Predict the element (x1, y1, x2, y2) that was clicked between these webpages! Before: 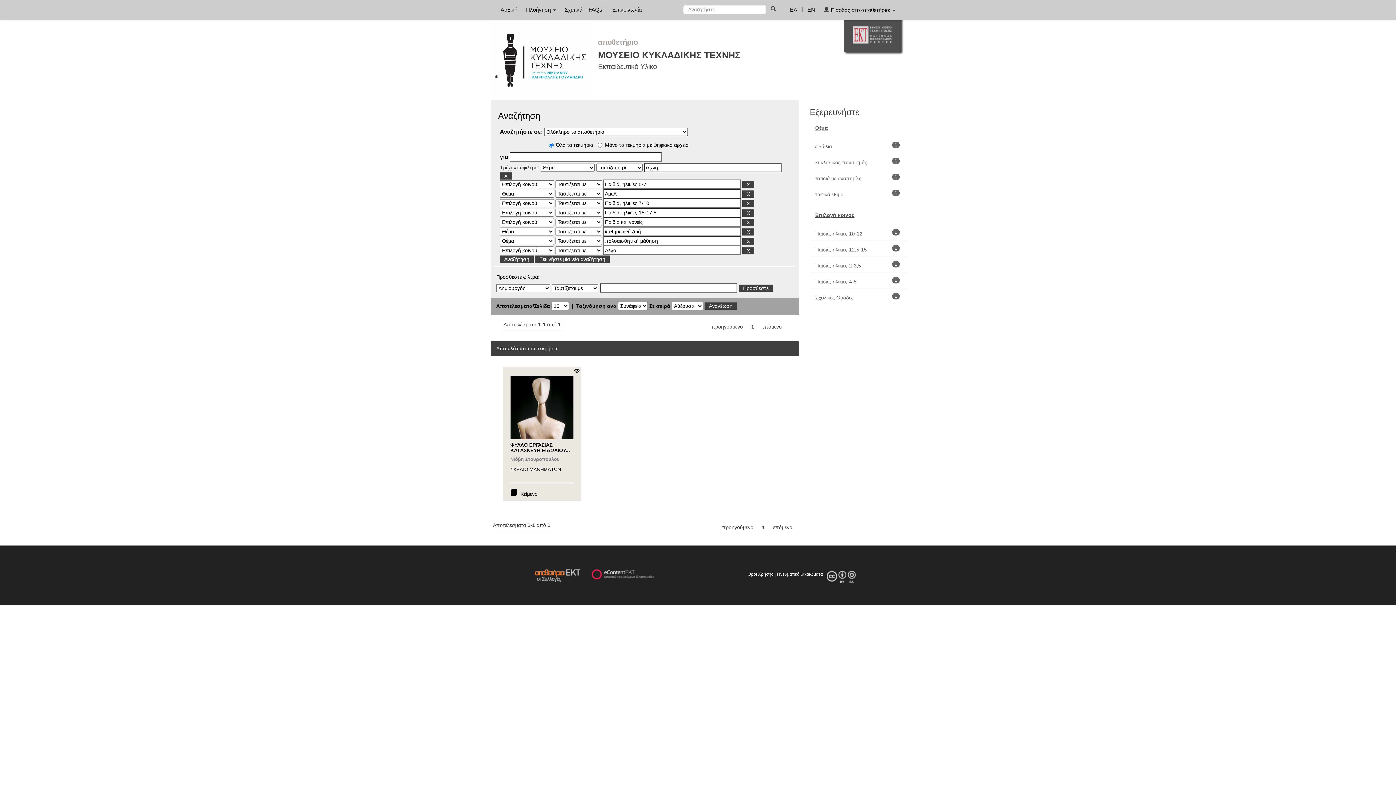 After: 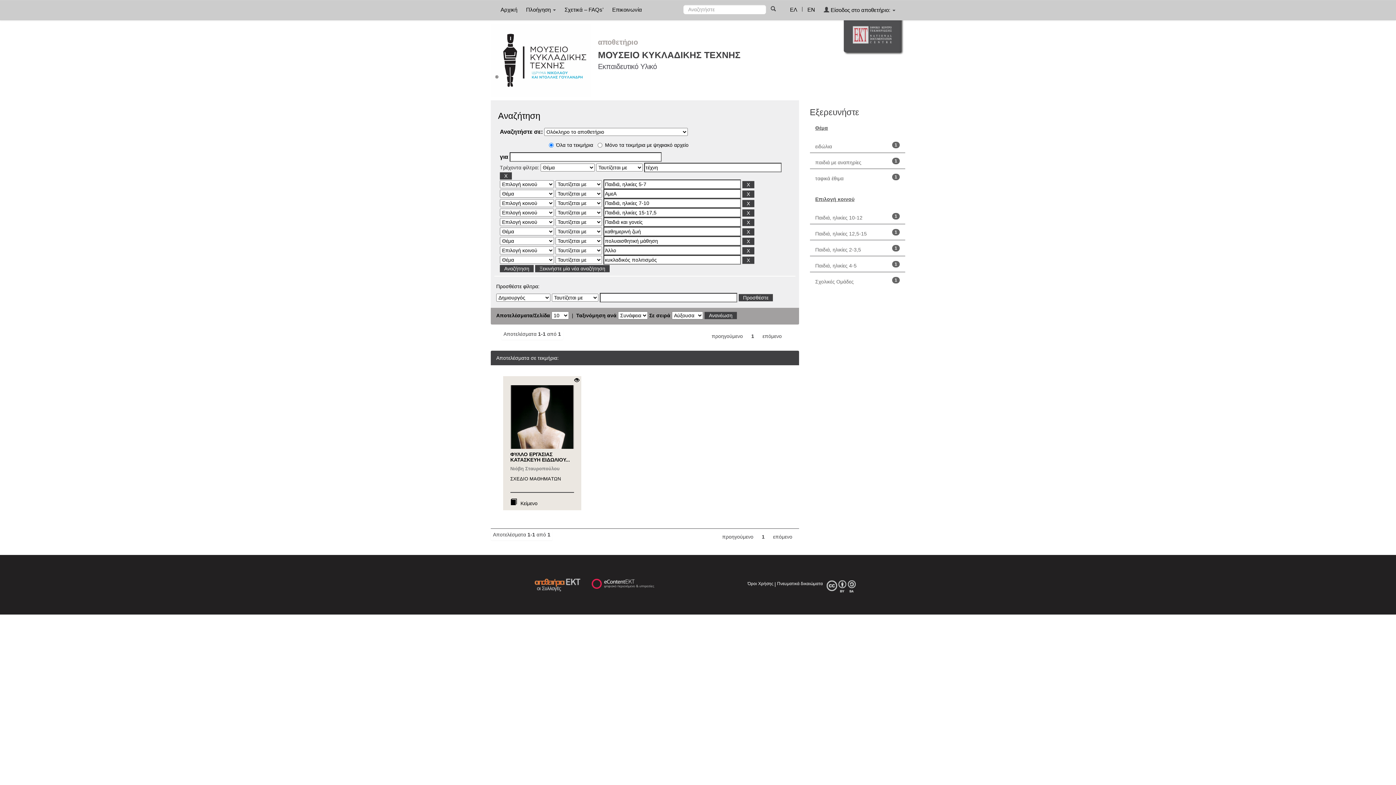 Action: label: κυκλαδικός πολιτισμός bbox: (815, 159, 867, 165)